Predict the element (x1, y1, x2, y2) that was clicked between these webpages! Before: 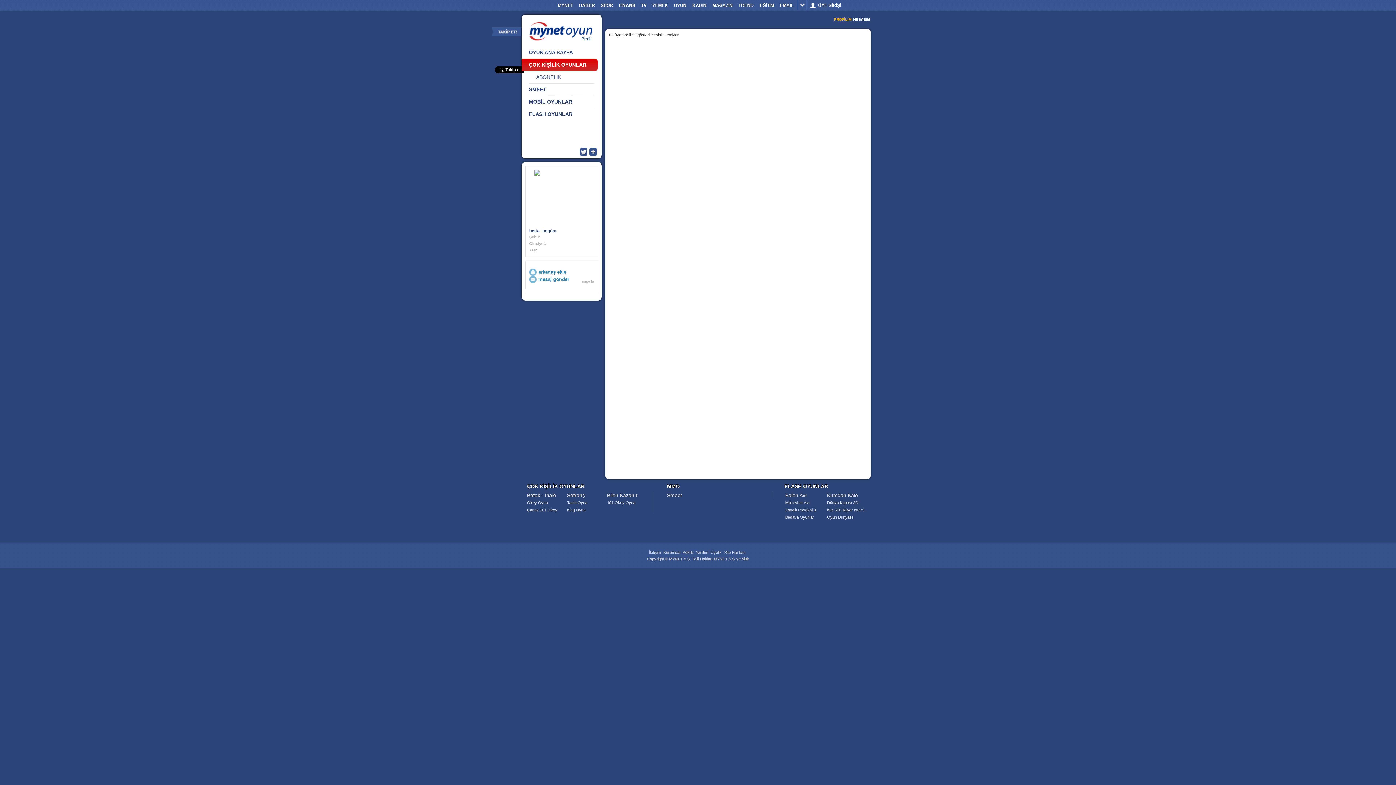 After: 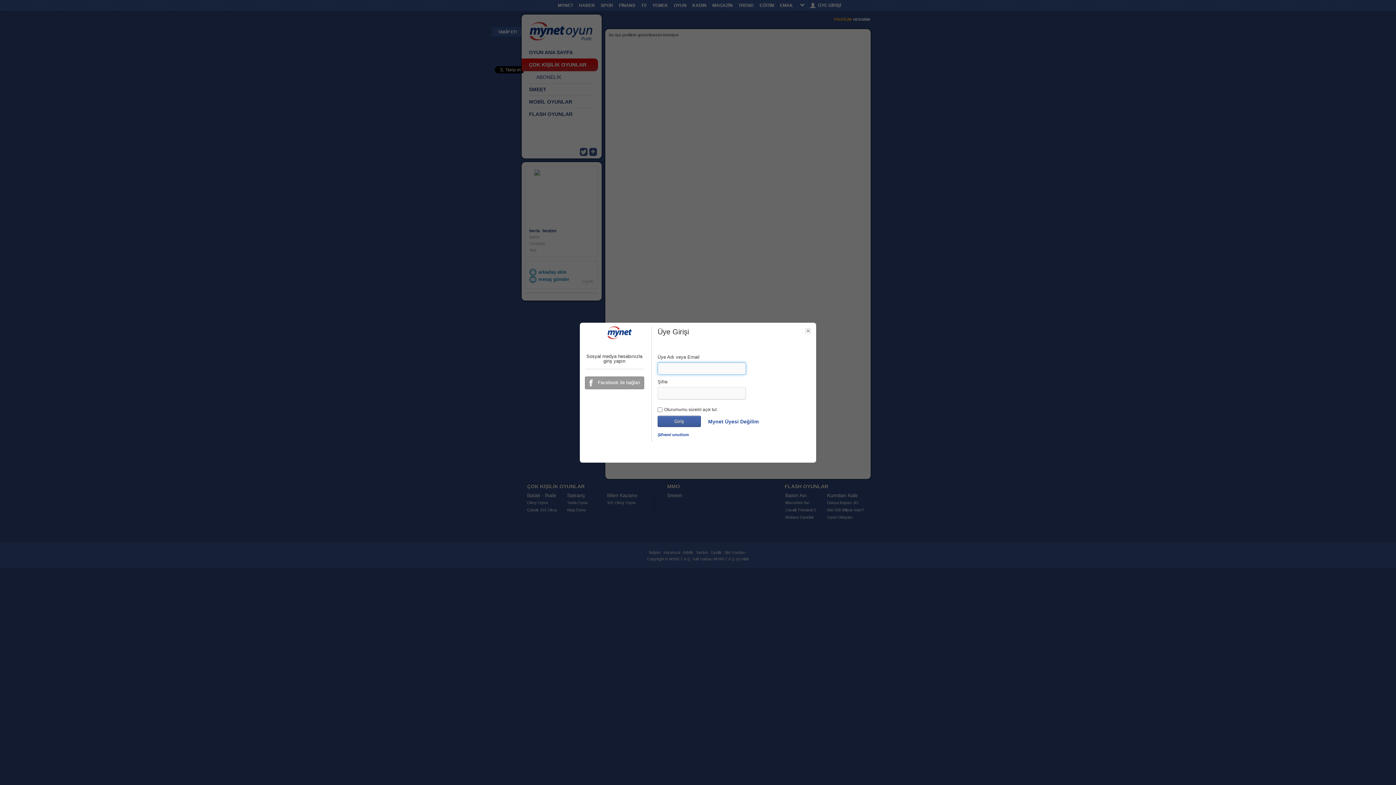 Action: label: PROFİLİM bbox: (834, 17, 851, 21)